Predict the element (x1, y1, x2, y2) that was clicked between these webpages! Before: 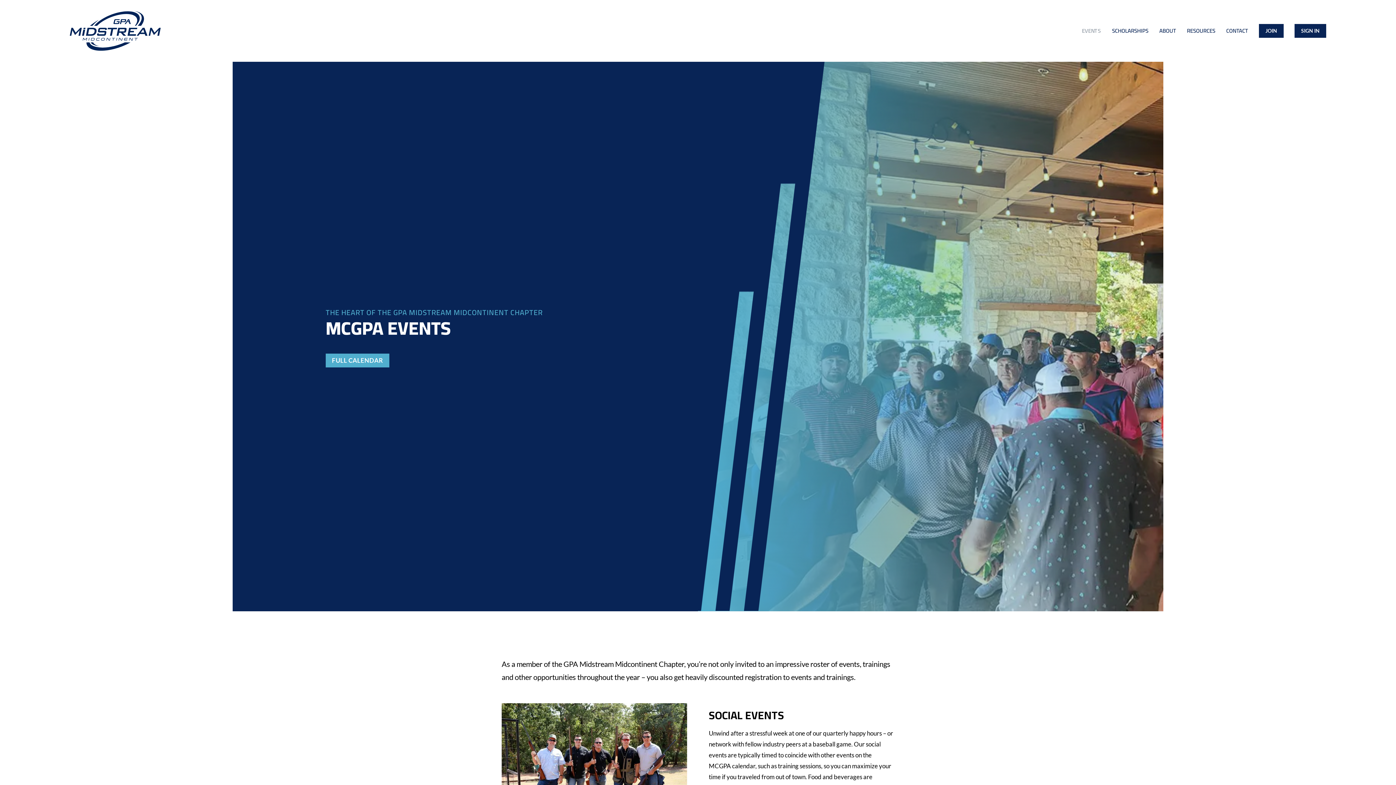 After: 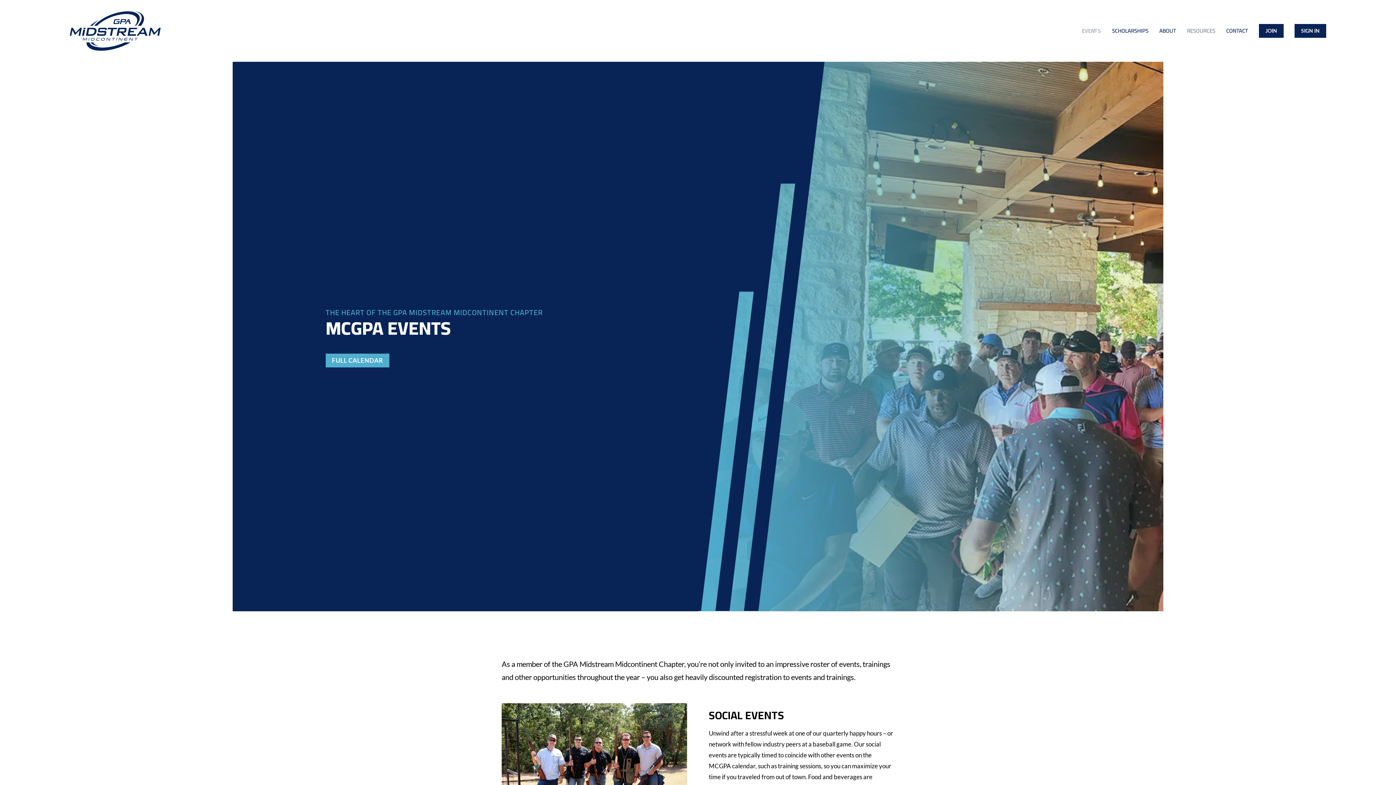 Action: label: RESOURCES bbox: (1187, 25, 1215, 36)